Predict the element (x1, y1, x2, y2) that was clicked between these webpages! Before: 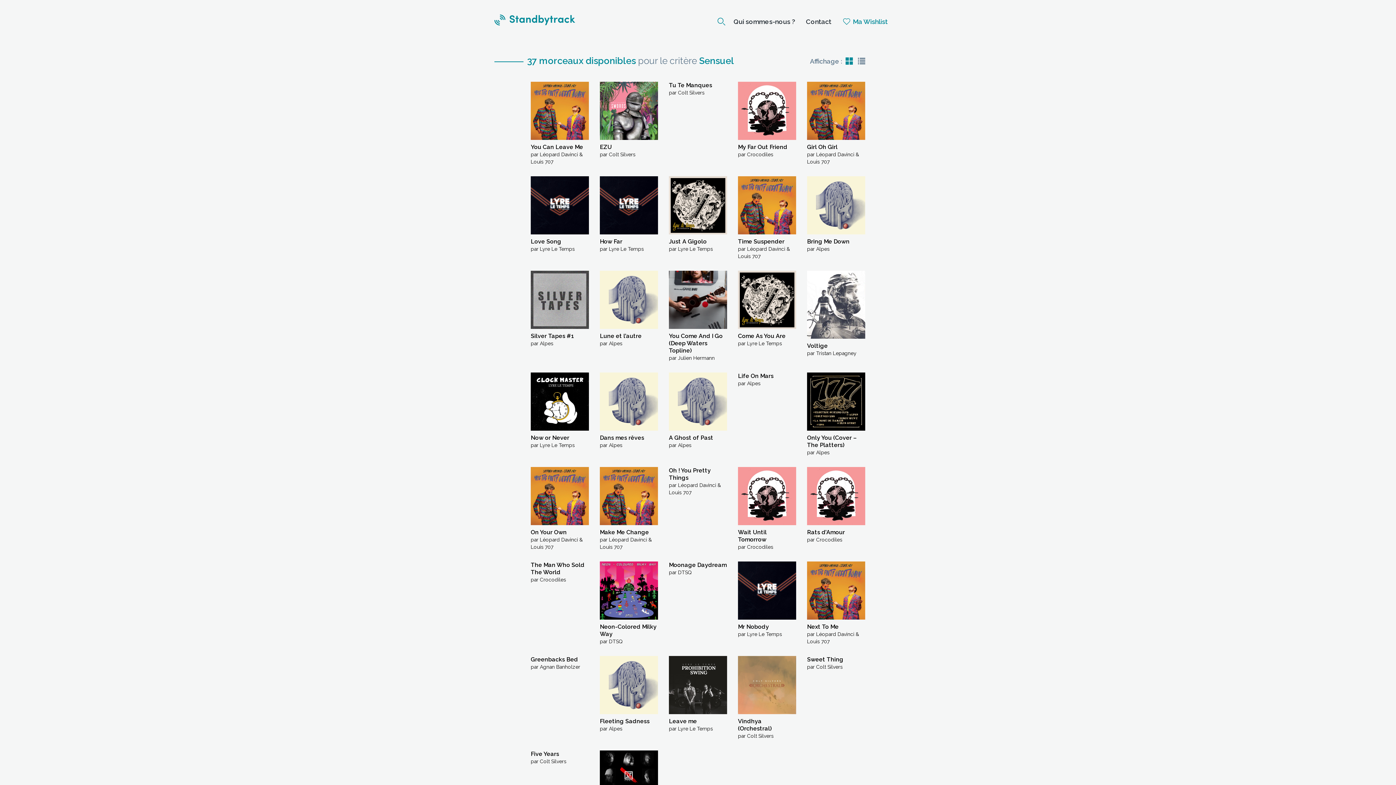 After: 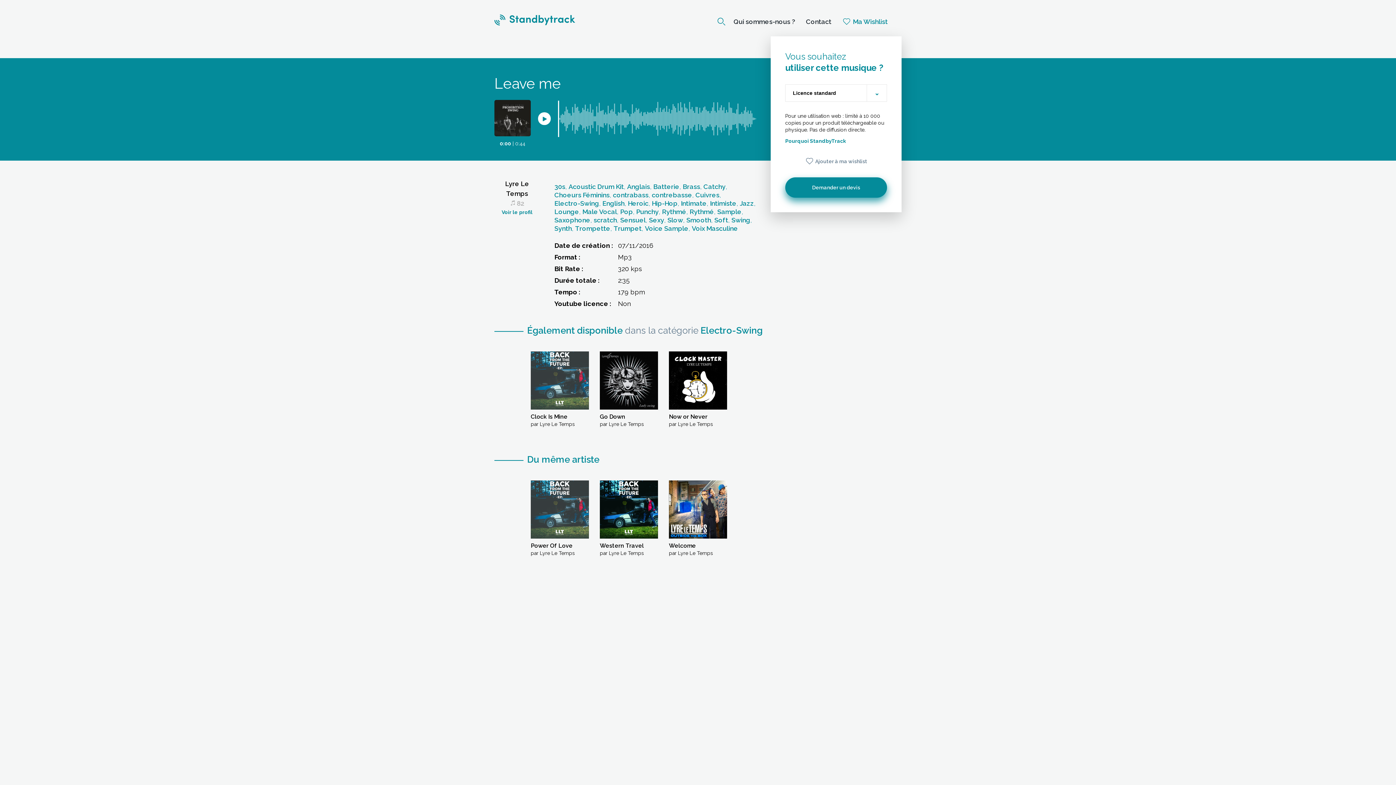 Action: bbox: (669, 718, 727, 725) label: Leave me